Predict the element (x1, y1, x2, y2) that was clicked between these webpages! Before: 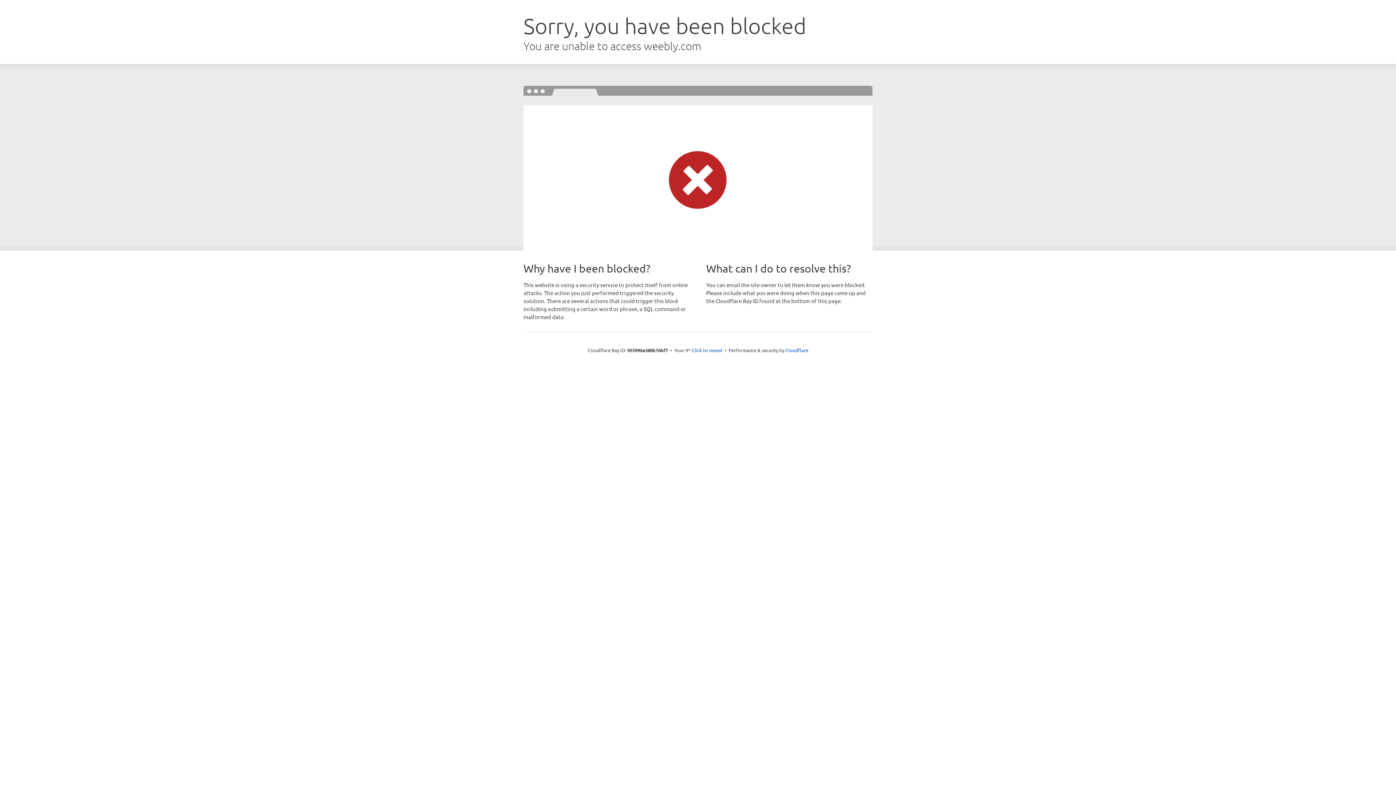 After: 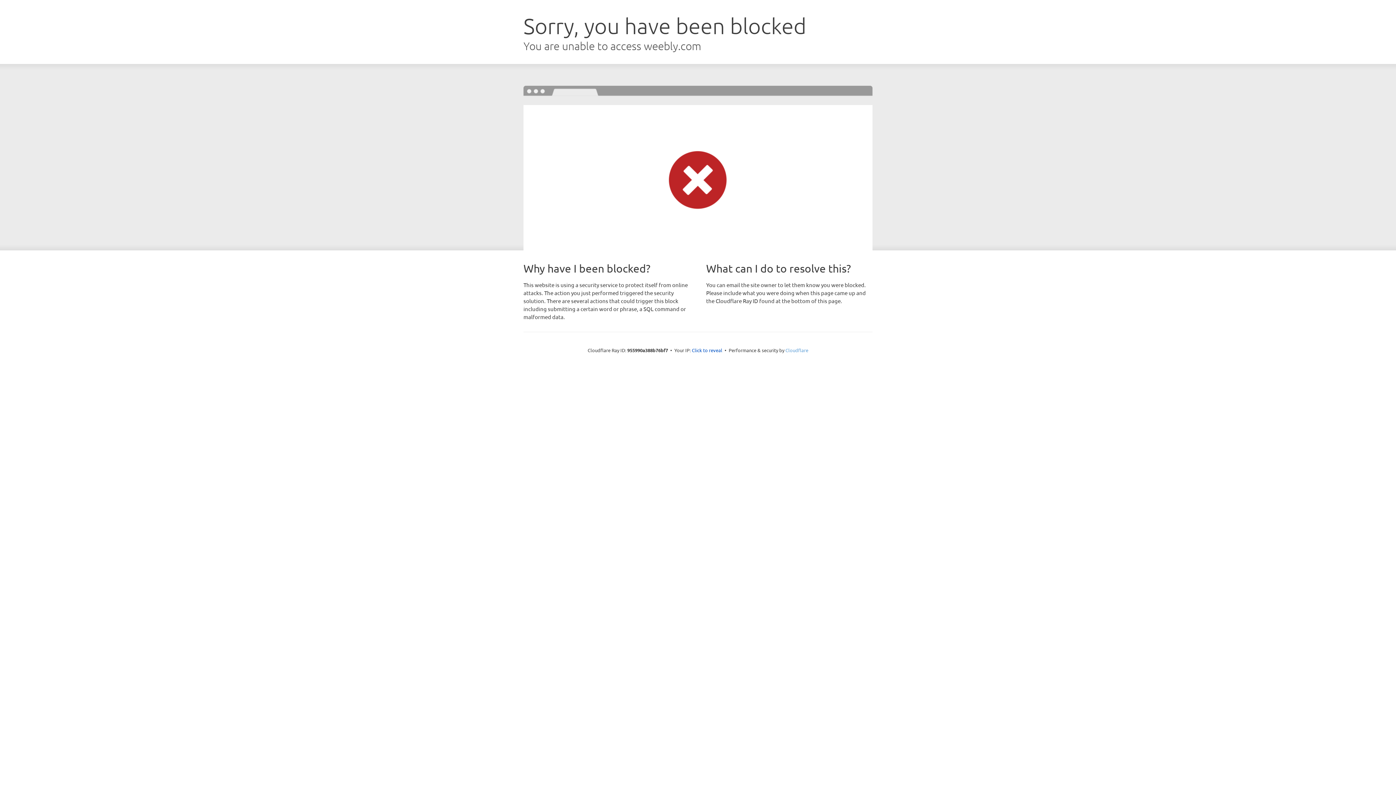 Action: bbox: (785, 347, 808, 353) label: Cloudflare